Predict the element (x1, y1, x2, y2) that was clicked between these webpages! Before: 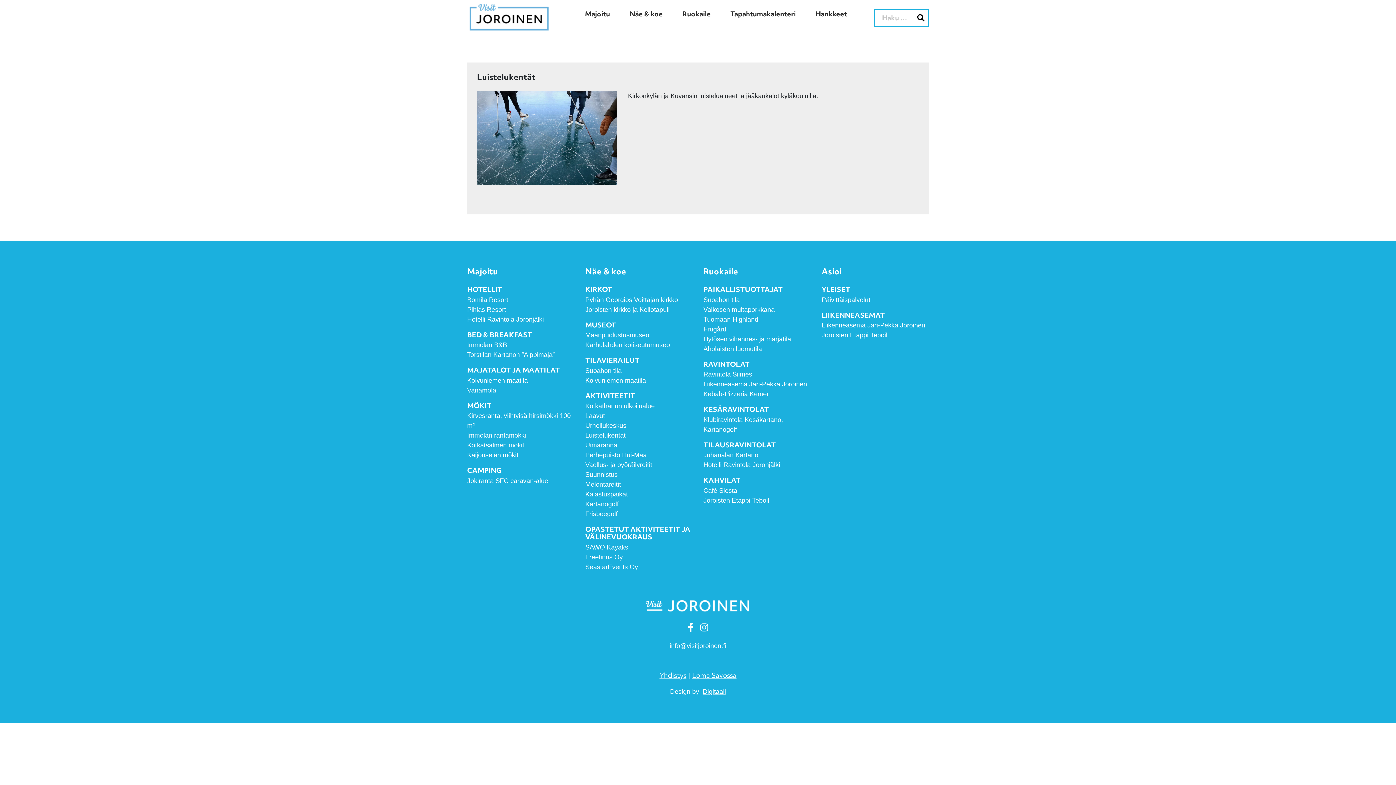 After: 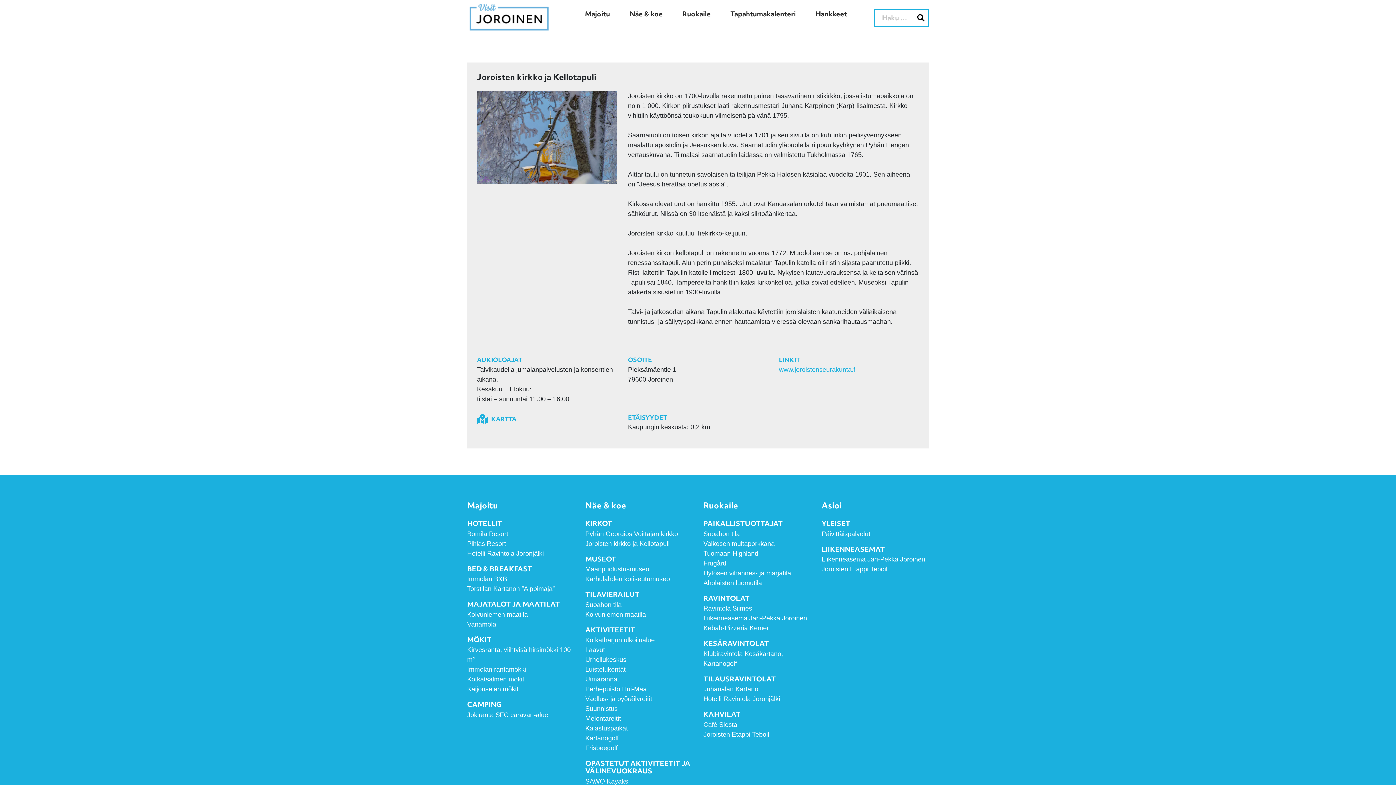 Action: bbox: (585, 306, 669, 313) label: Joroisten kirkko ja Kellotapuli